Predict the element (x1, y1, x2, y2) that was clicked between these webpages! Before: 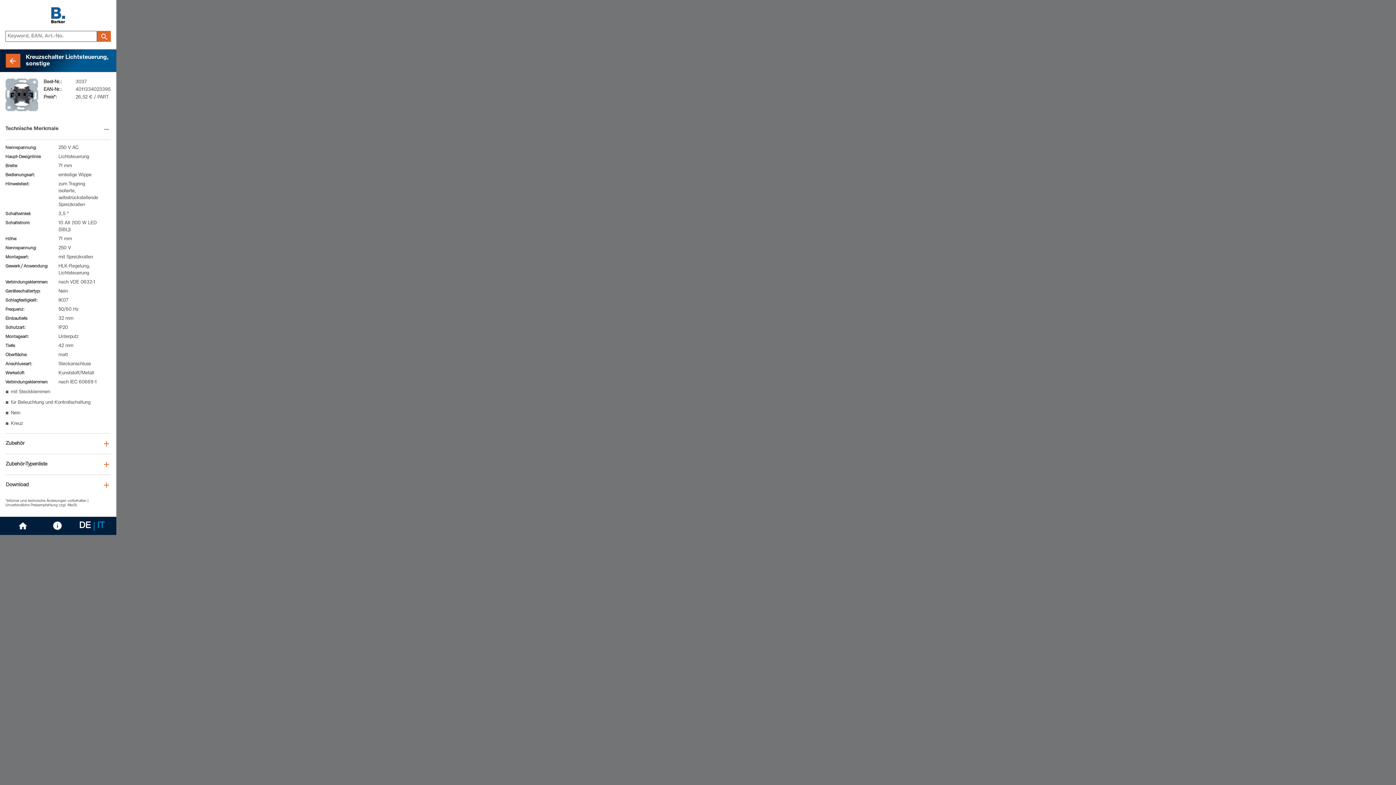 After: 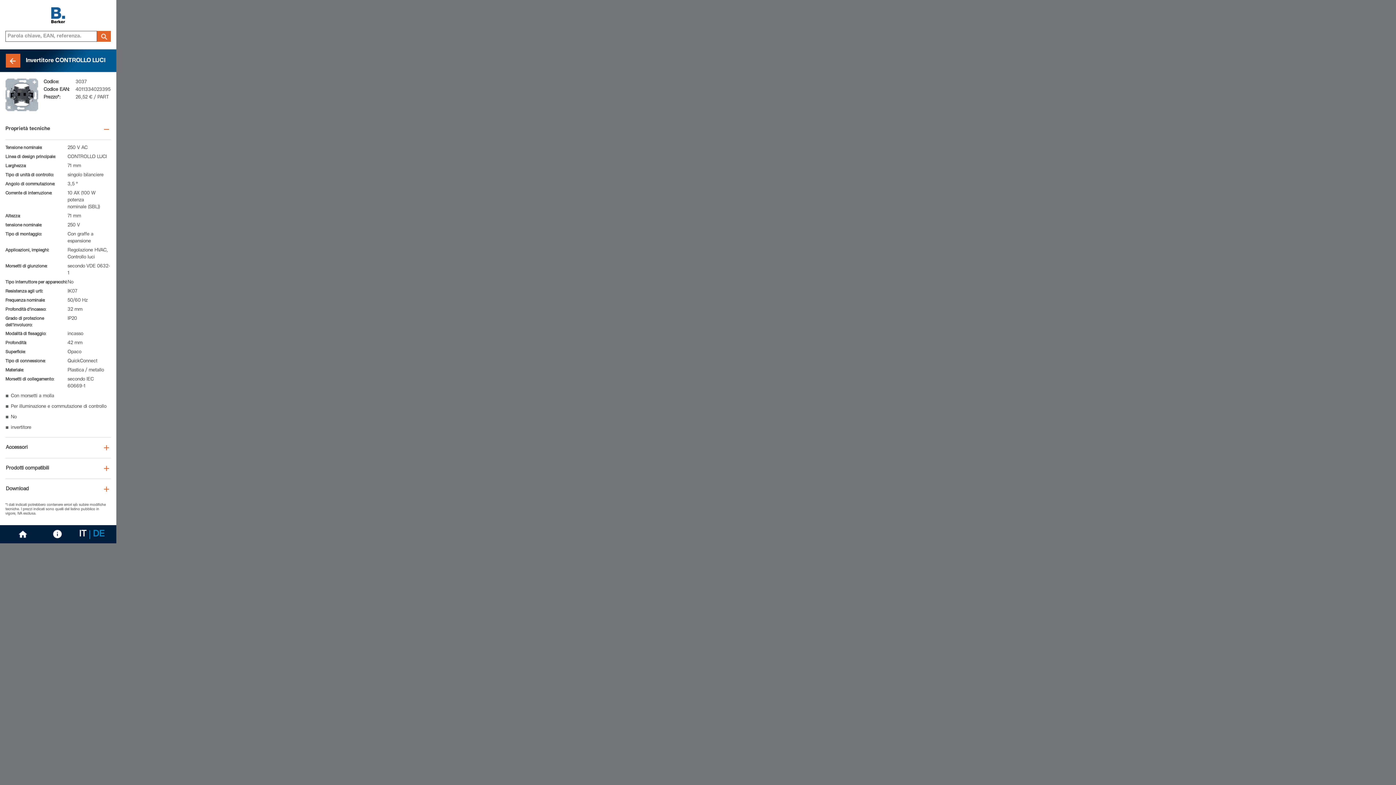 Action: label: IT bbox: (93, 522, 104, 530)